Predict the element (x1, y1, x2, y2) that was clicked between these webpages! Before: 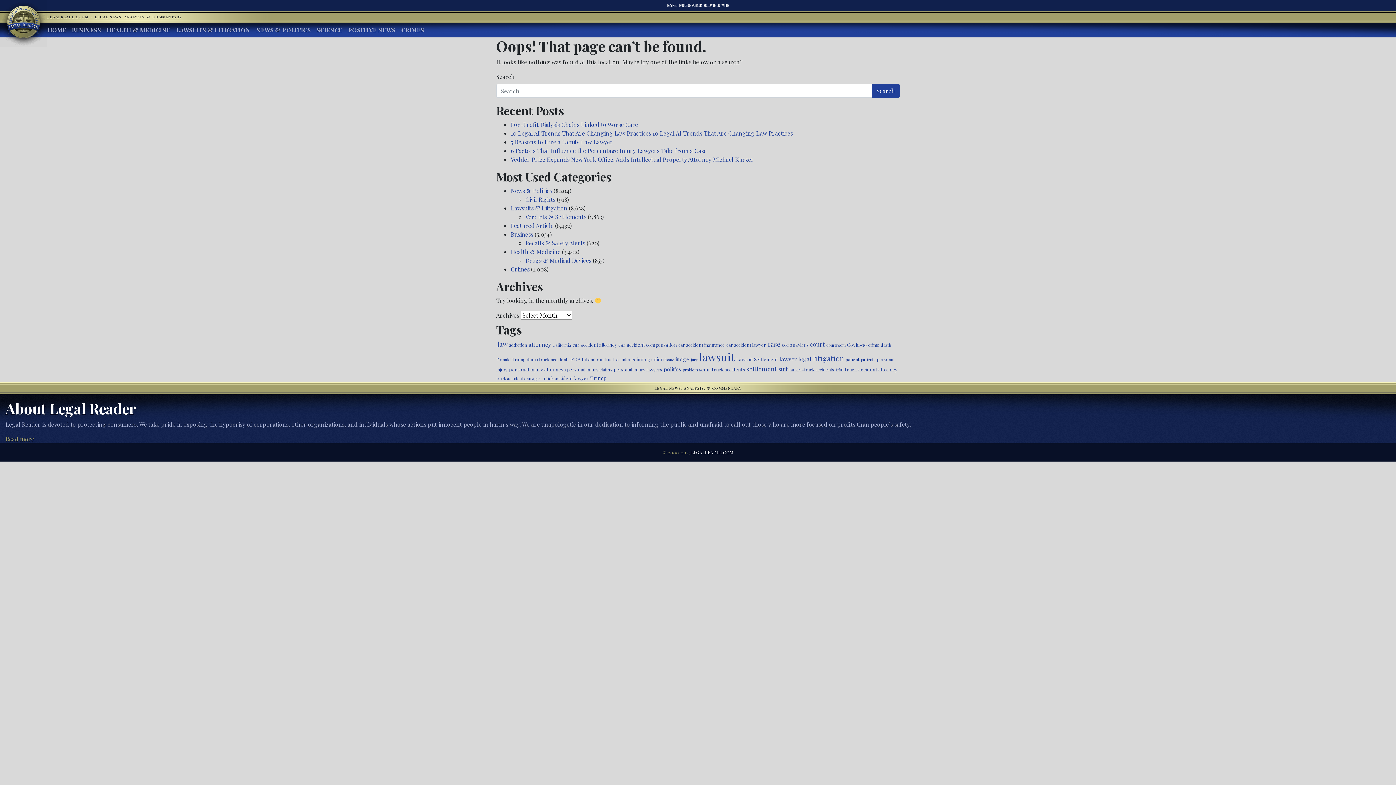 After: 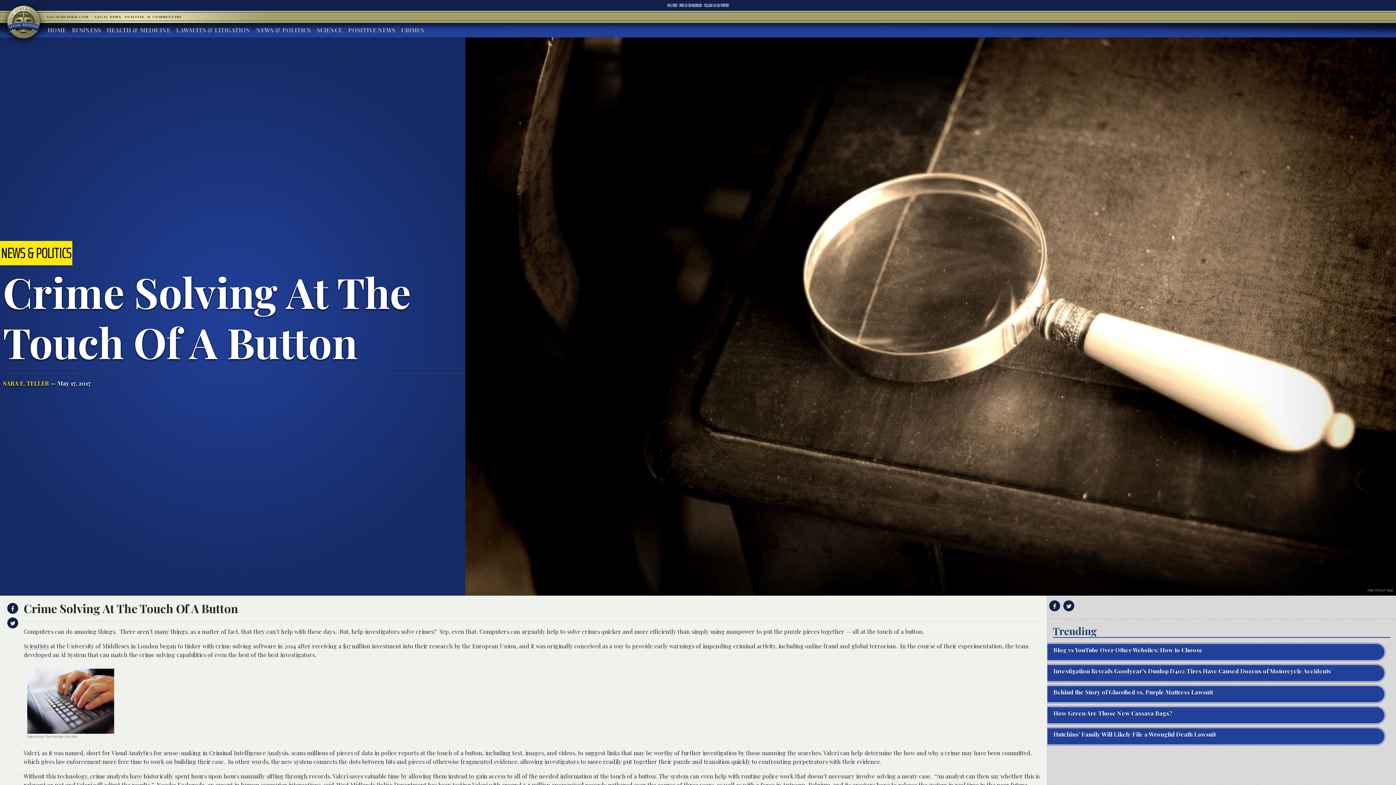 Action: label: crime (470 items) bbox: (868, 342, 879, 348)